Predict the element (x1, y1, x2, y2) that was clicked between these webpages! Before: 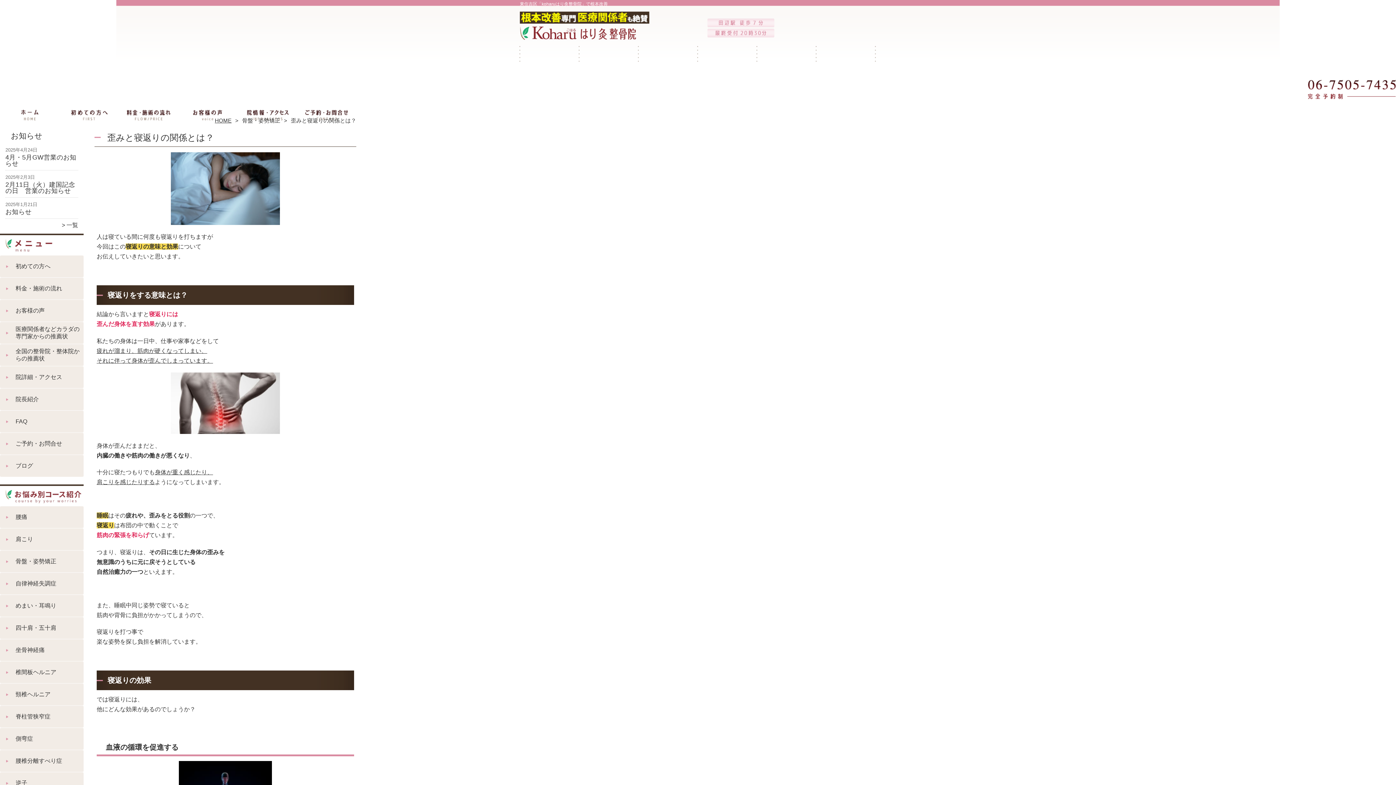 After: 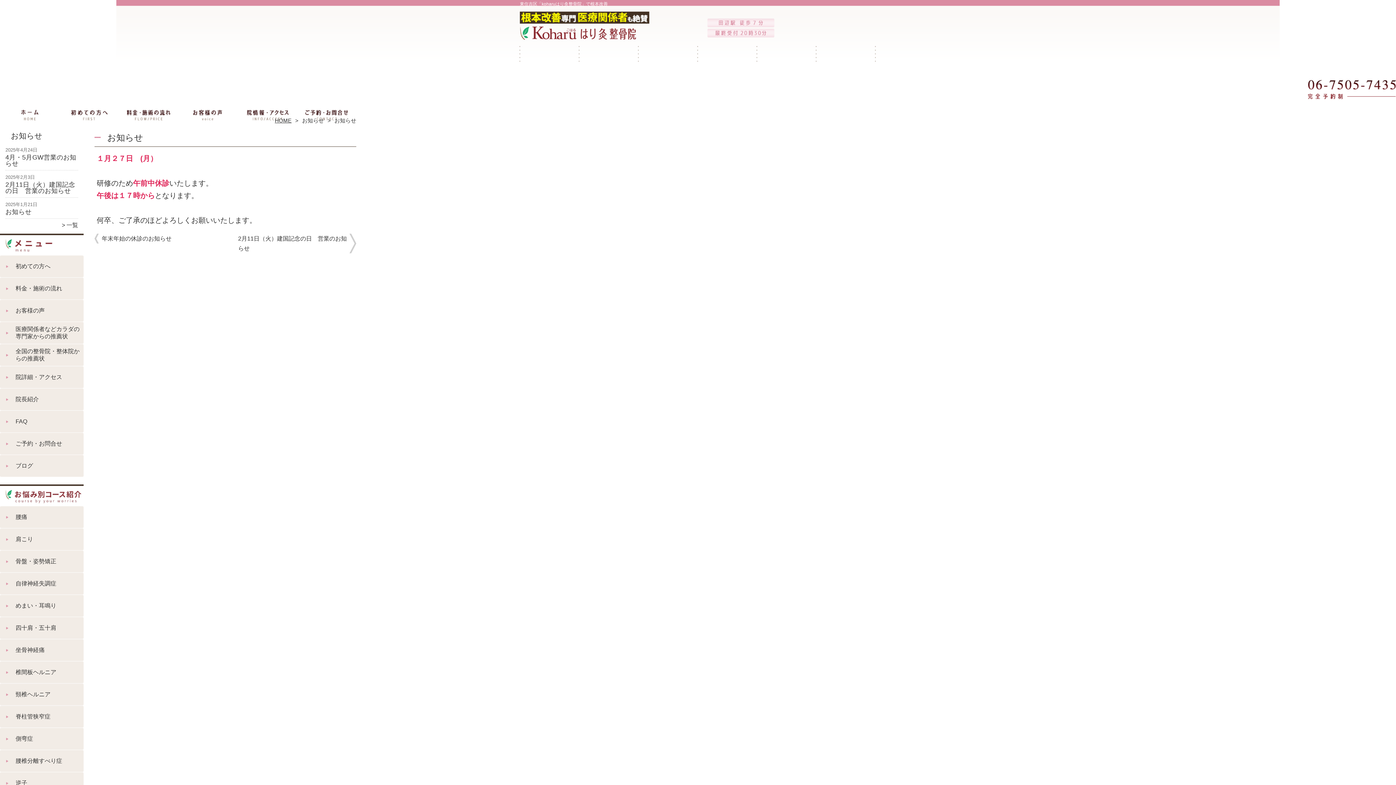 Action: label: お知らせ bbox: (5, 208, 31, 215)